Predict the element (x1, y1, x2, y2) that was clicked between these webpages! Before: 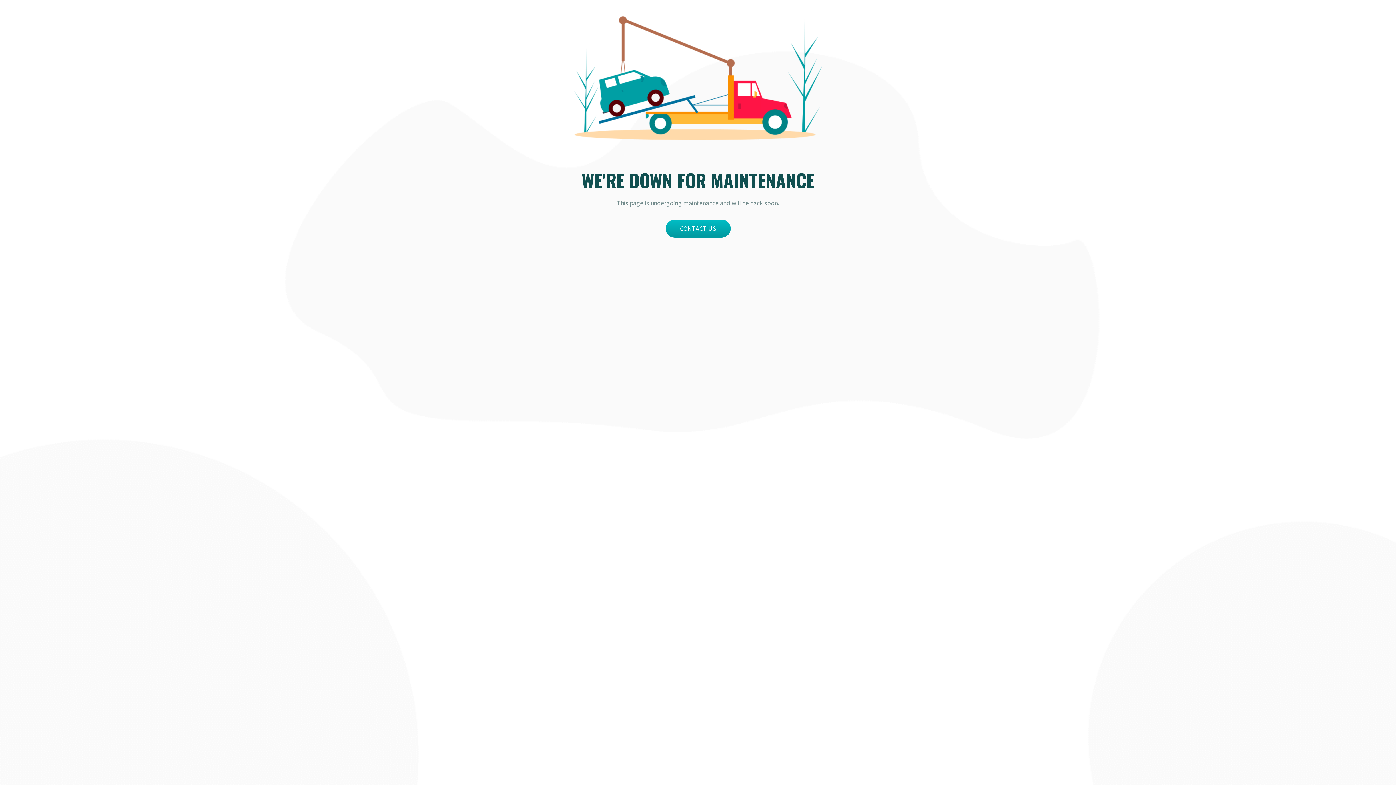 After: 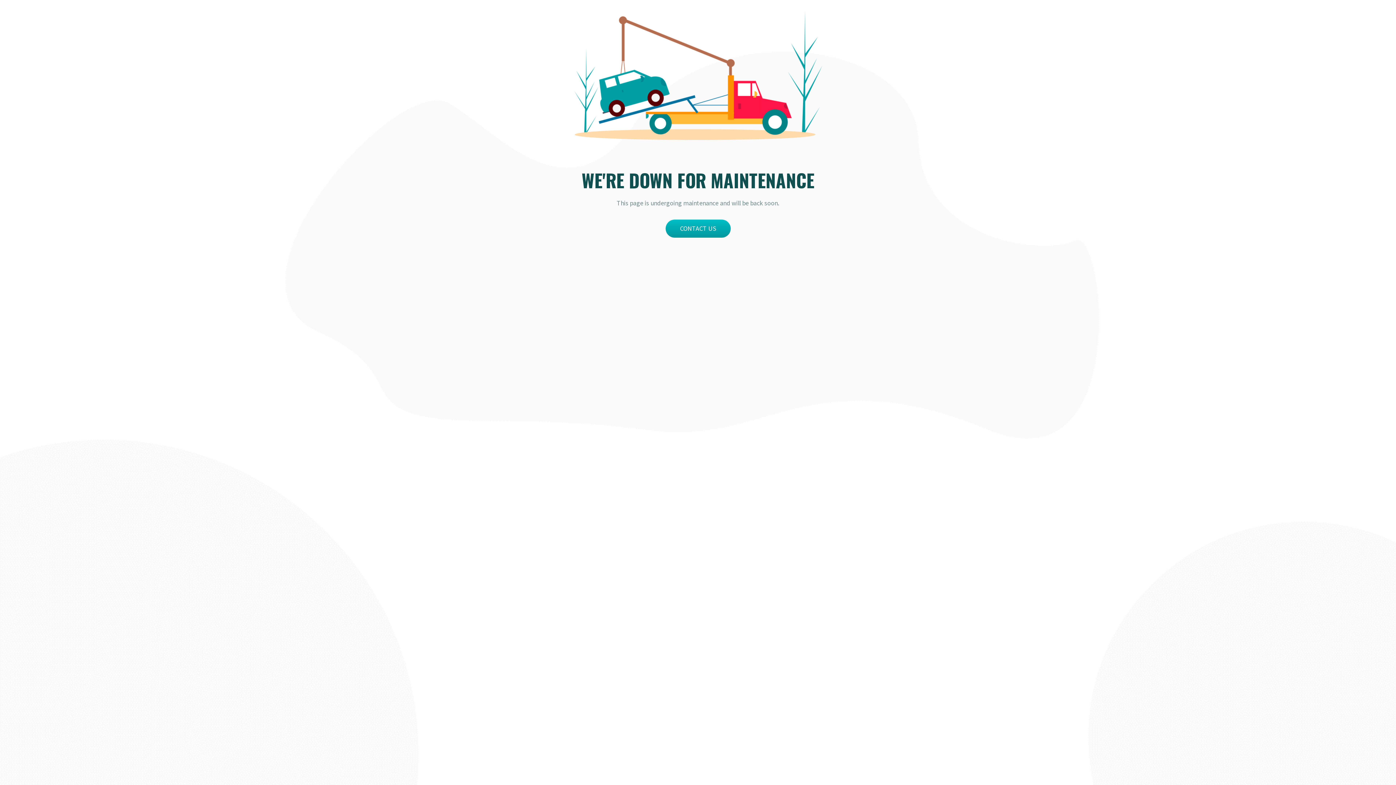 Action: label: CONTACT US bbox: (665, 219, 730, 237)